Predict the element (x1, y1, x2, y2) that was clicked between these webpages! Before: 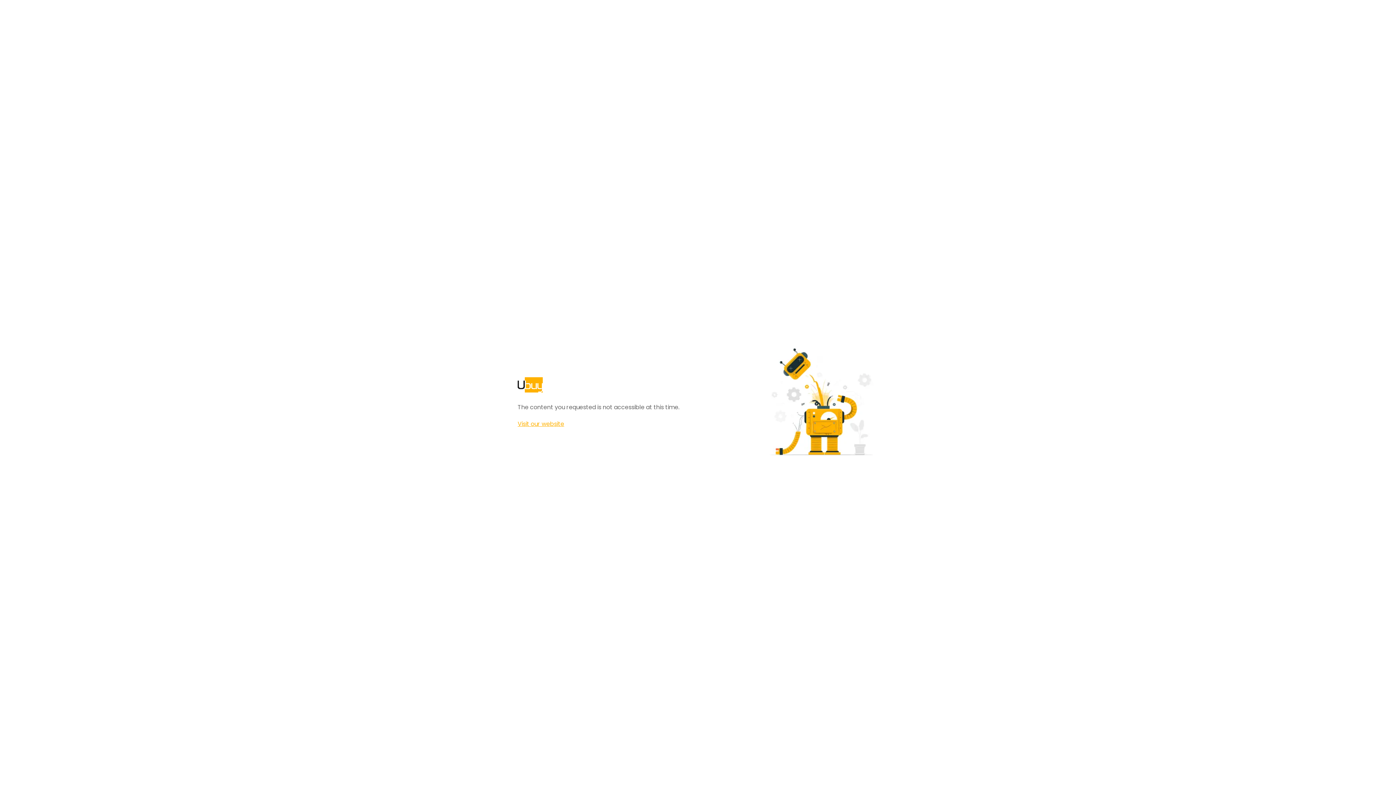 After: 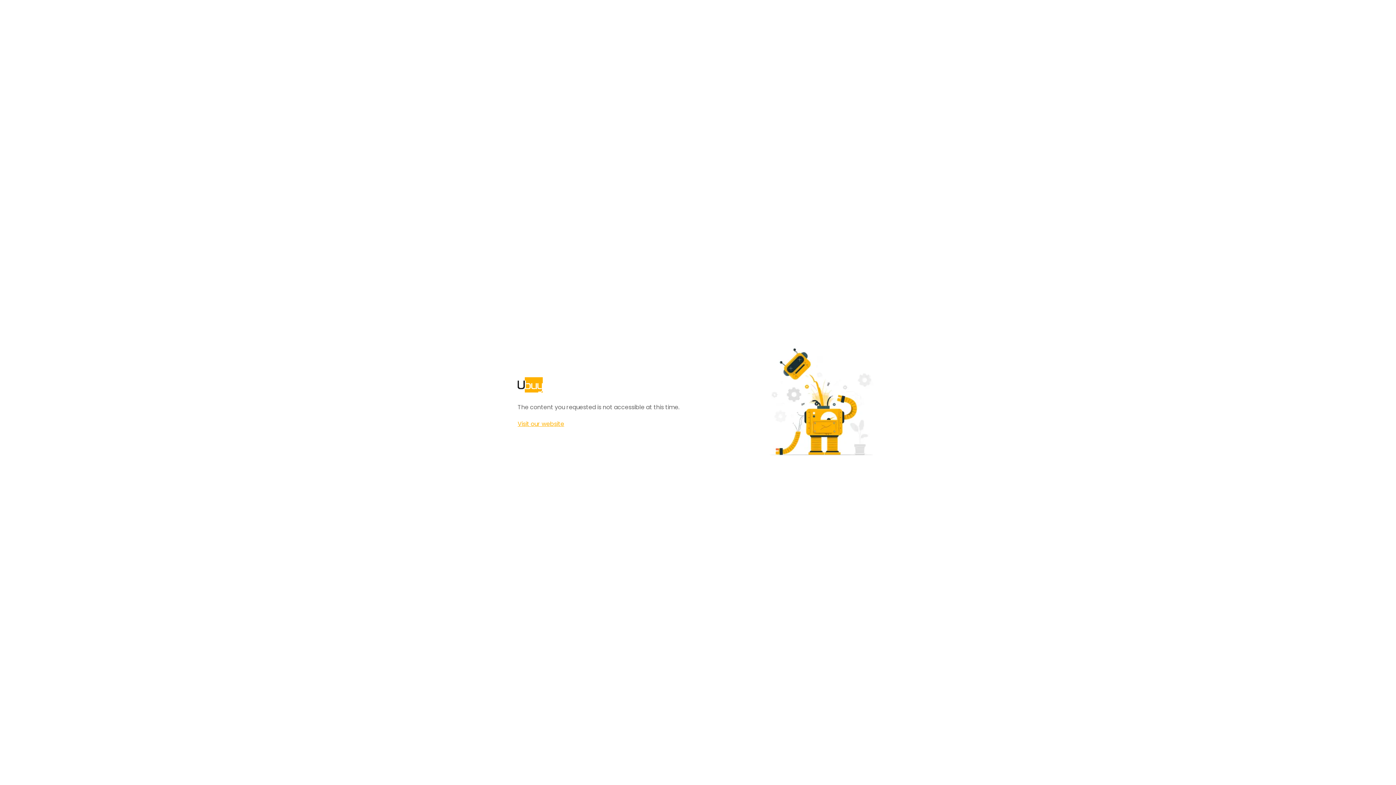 Action: label: Visit our website bbox: (517, 420, 564, 428)